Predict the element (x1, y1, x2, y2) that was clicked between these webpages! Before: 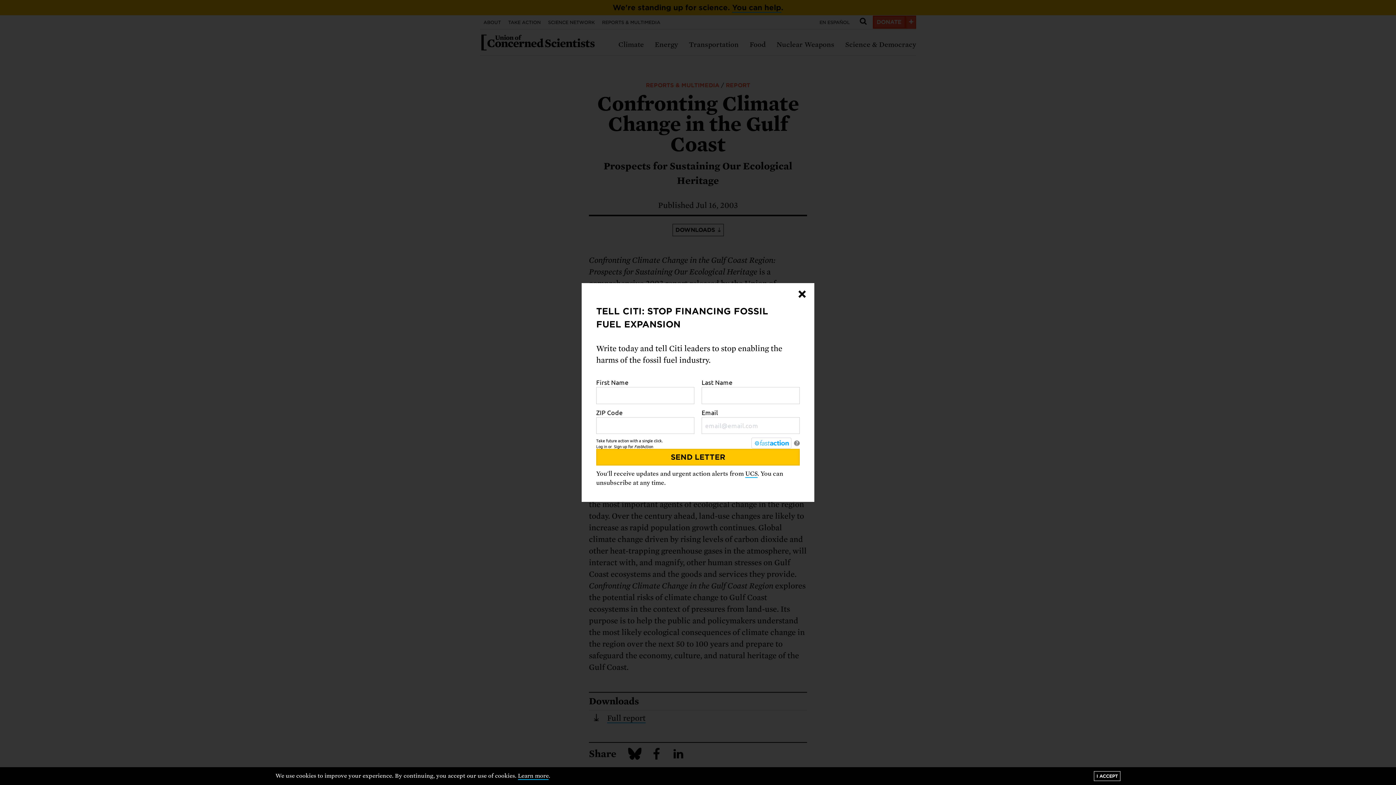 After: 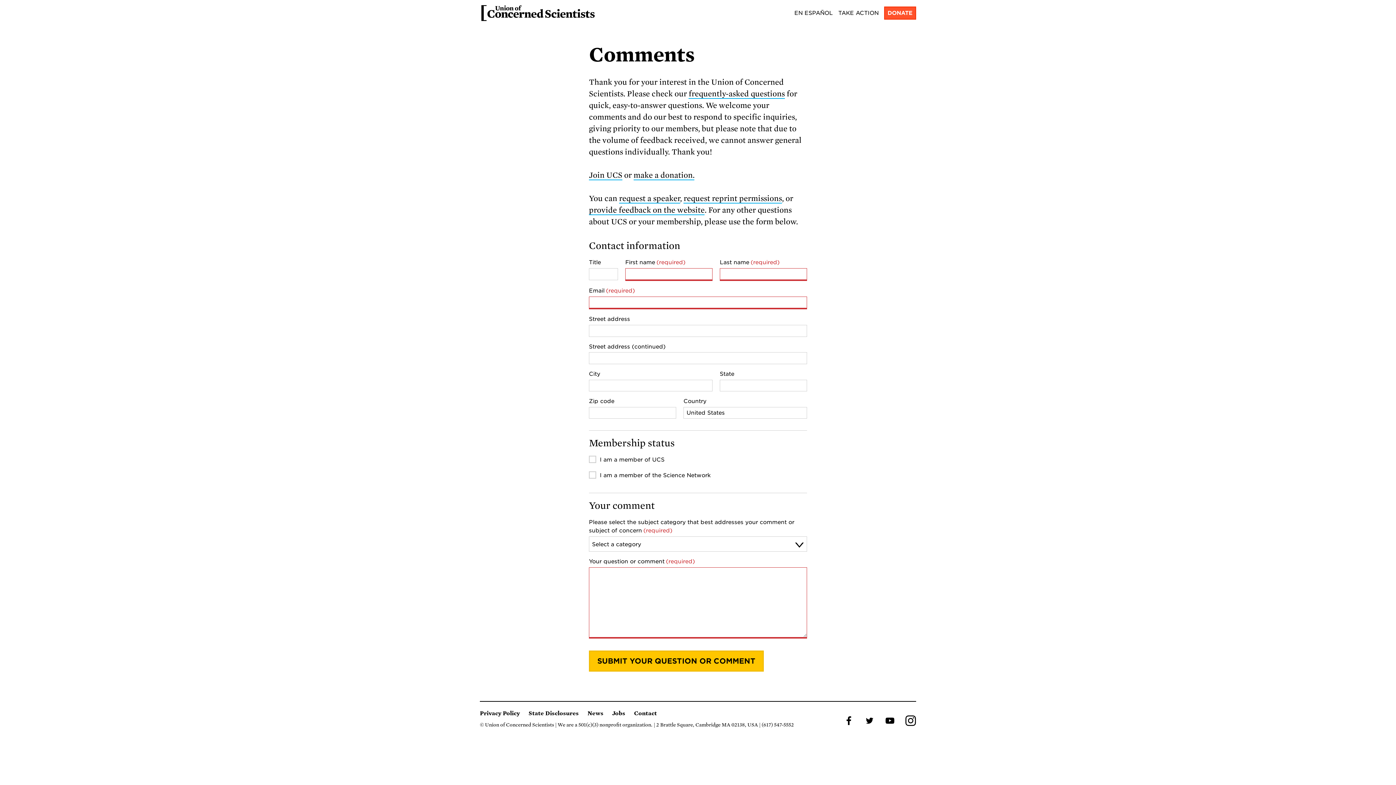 Action: bbox: (745, 470, 757, 478) label: UCS